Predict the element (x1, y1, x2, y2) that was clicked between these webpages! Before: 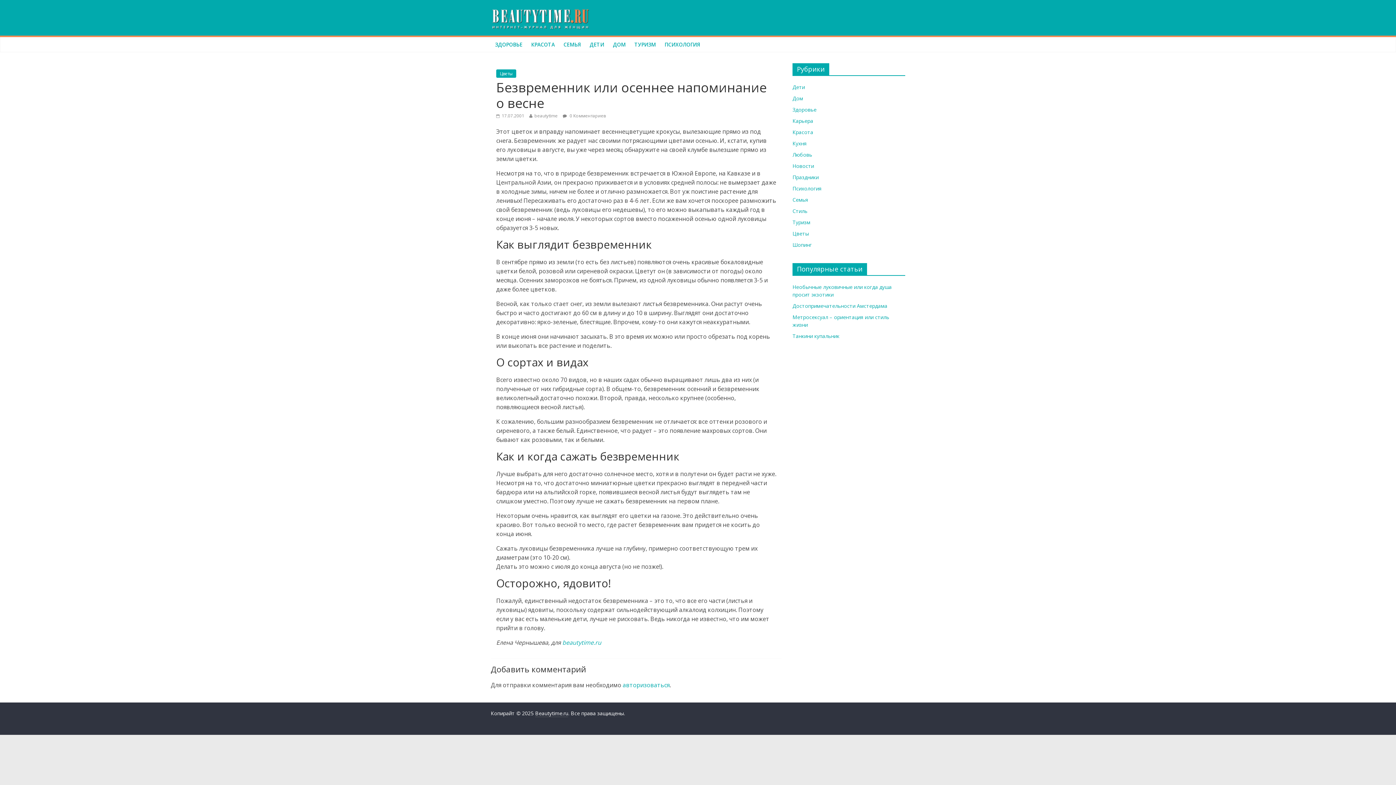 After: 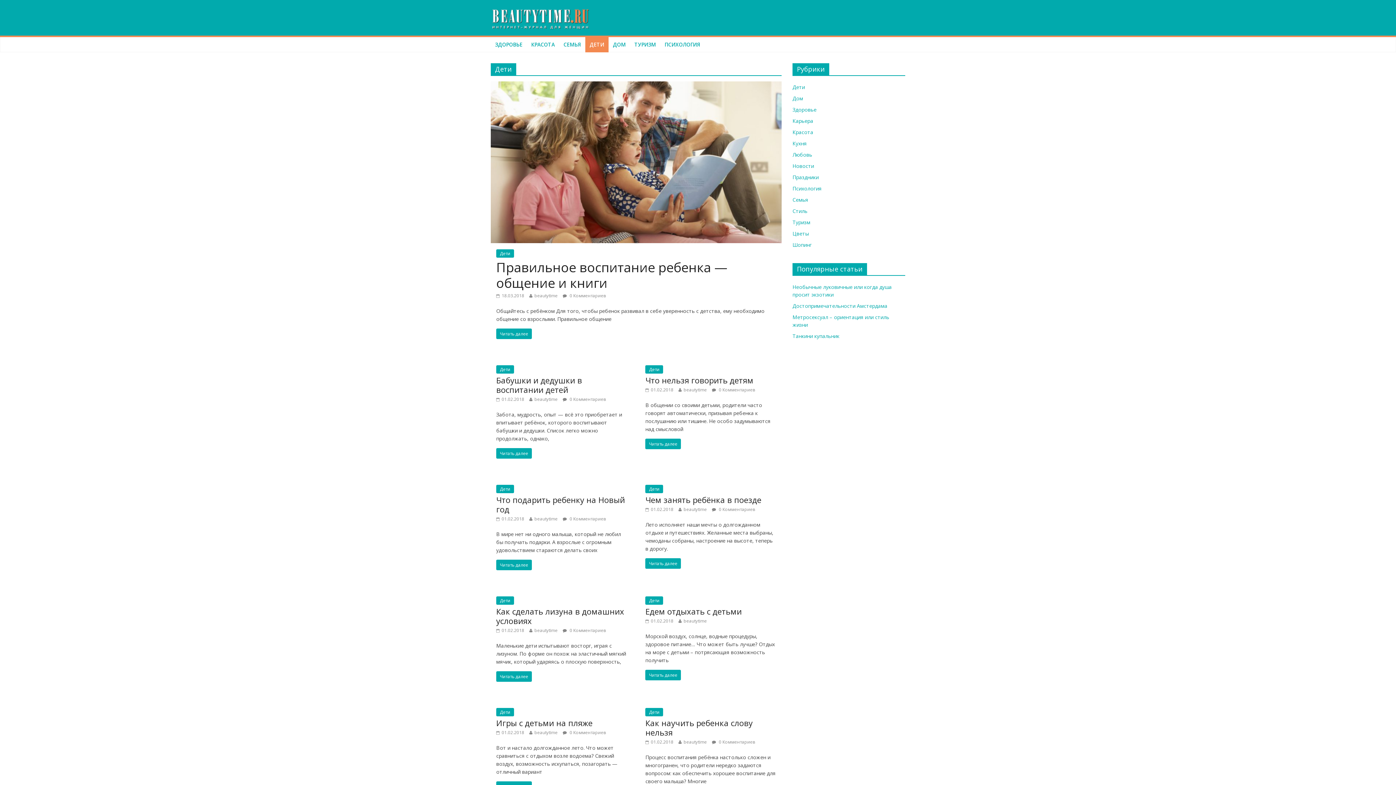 Action: label: ДЕТИ bbox: (585, 37, 608, 52)